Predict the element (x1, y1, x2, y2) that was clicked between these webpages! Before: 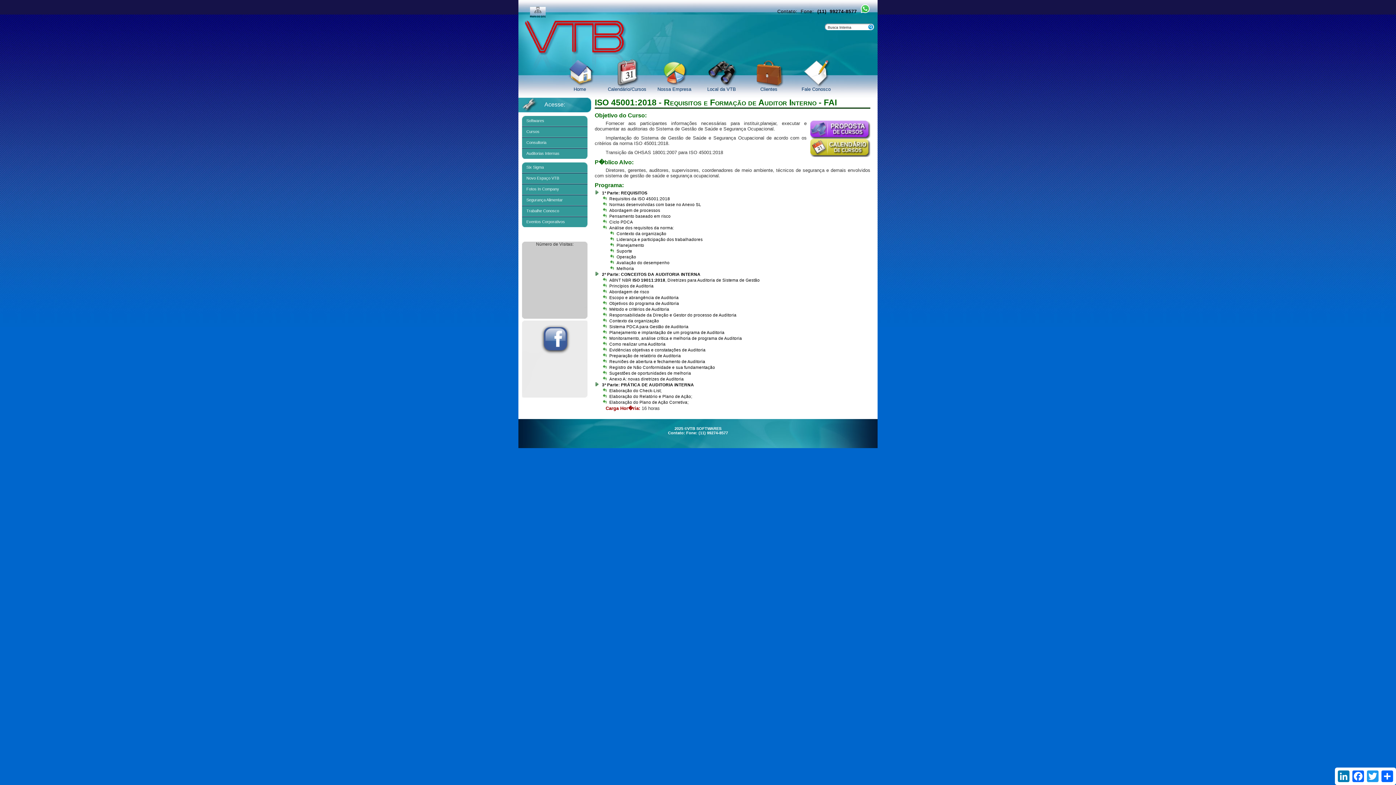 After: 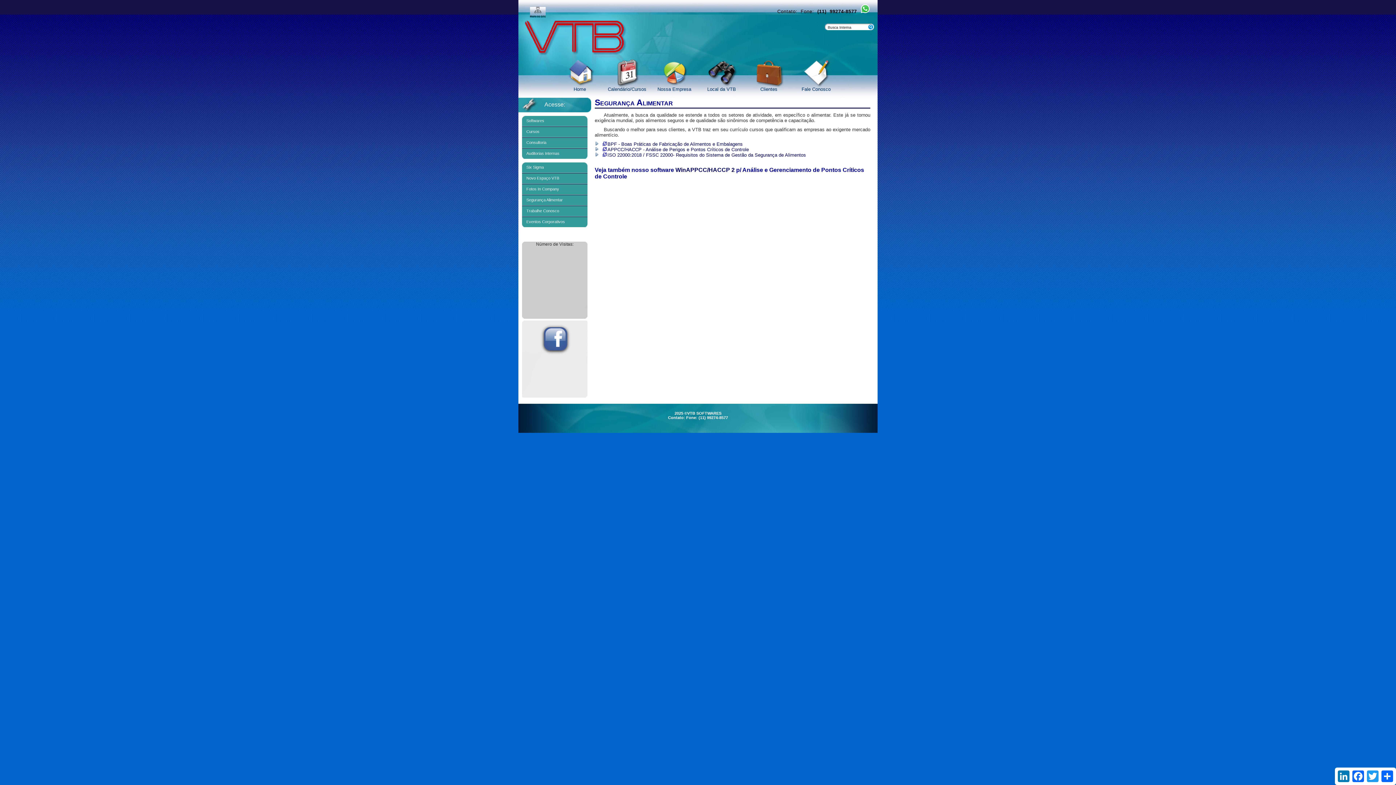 Action: label: Segurança Alimentar bbox: (522, 194, 587, 205)